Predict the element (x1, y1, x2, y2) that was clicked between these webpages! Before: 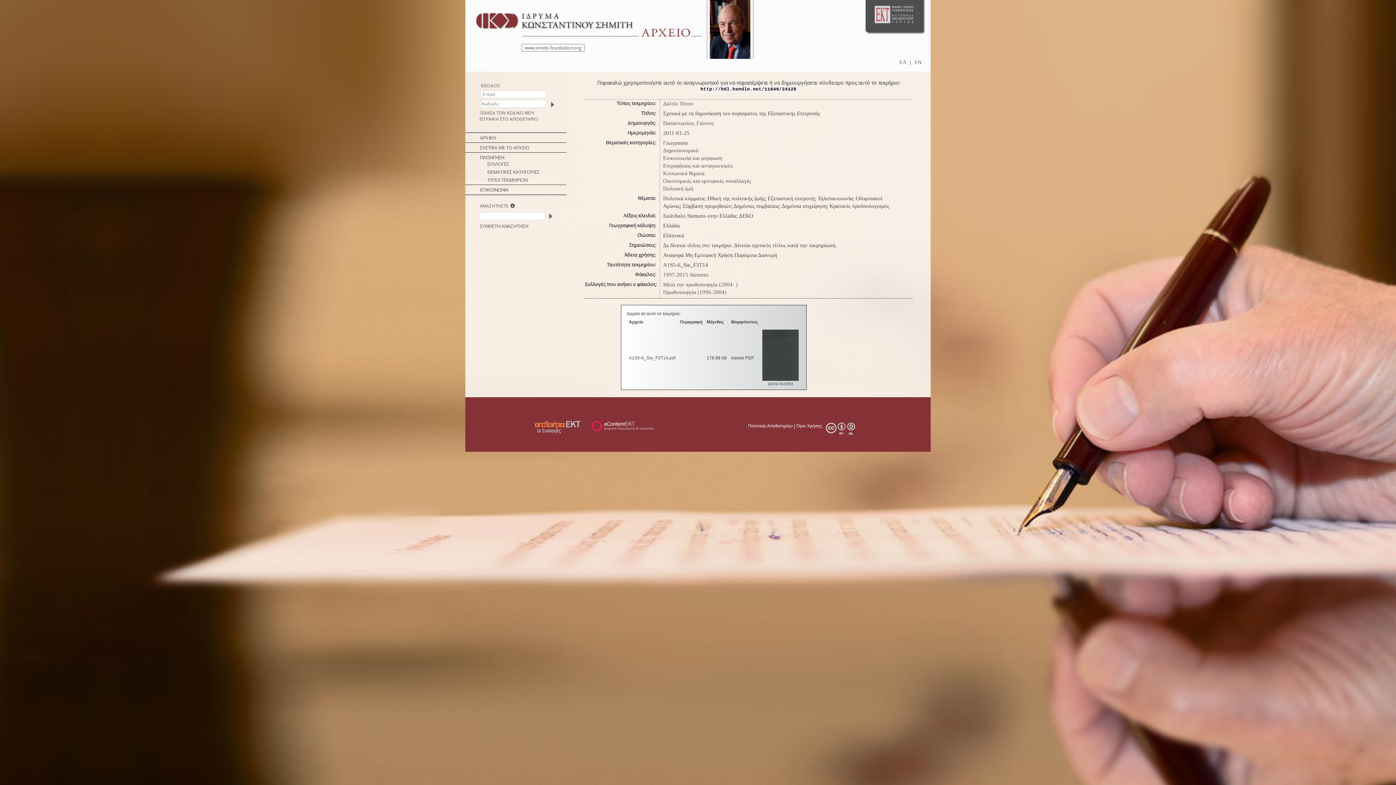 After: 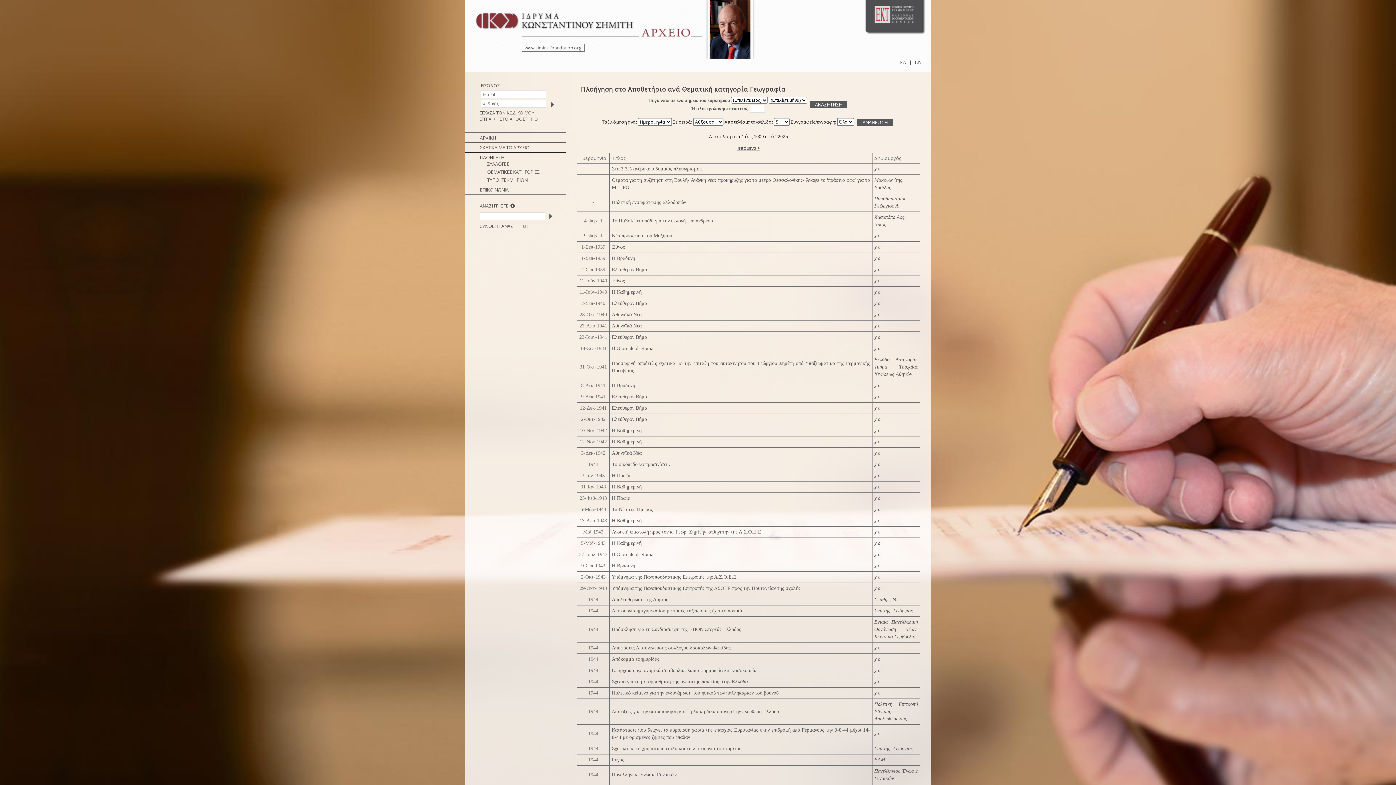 Action: bbox: (663, 140, 688, 145) label: Γεωγραφία